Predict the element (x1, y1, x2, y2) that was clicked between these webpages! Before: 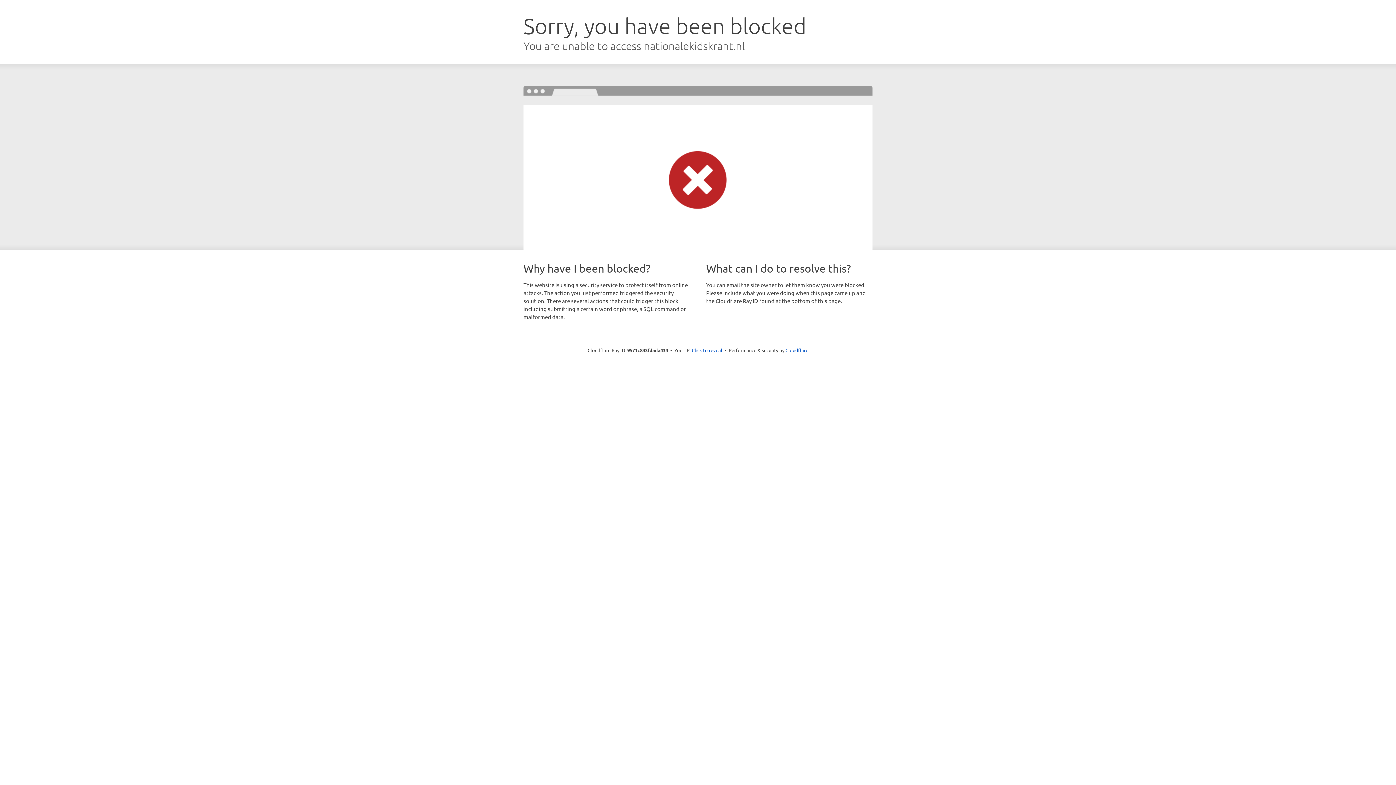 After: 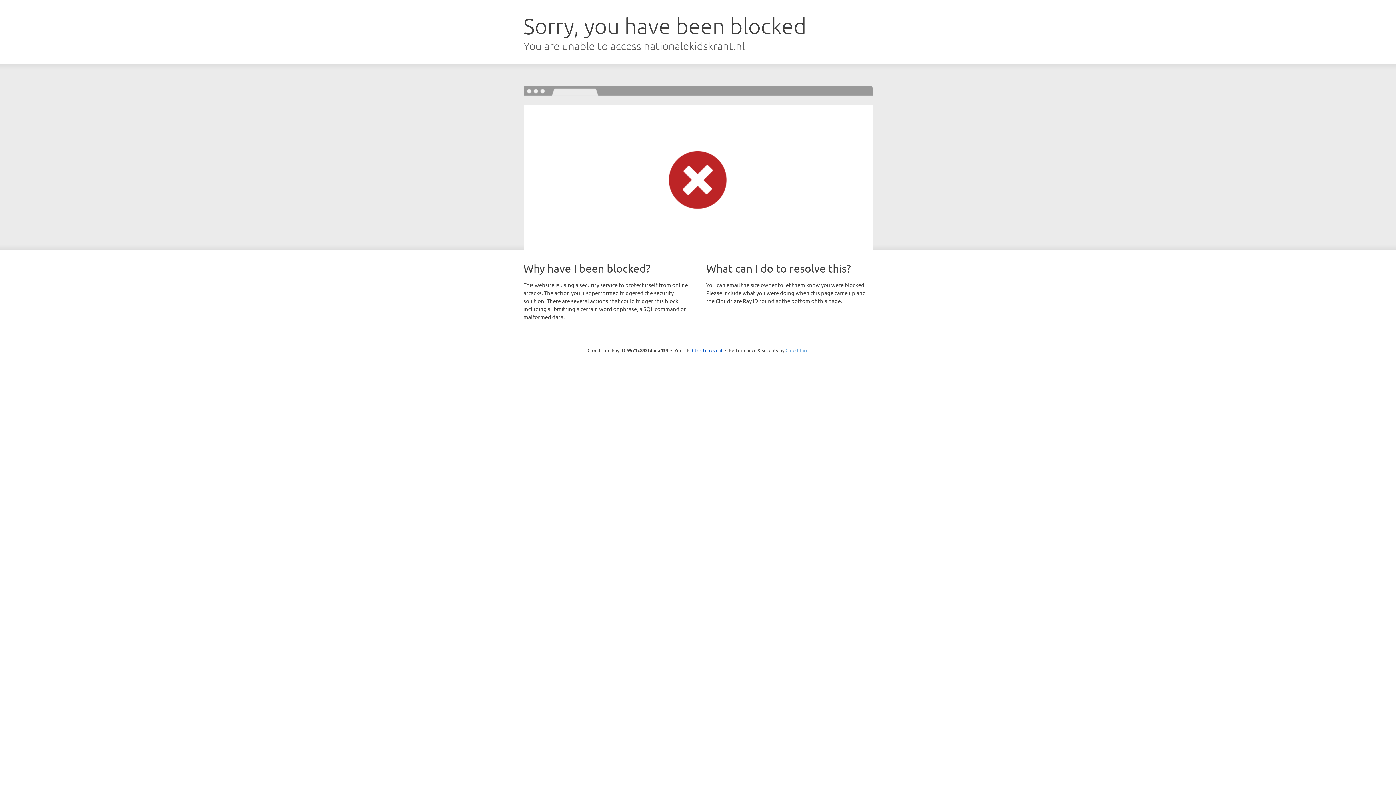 Action: label: Cloudflare bbox: (785, 347, 808, 353)